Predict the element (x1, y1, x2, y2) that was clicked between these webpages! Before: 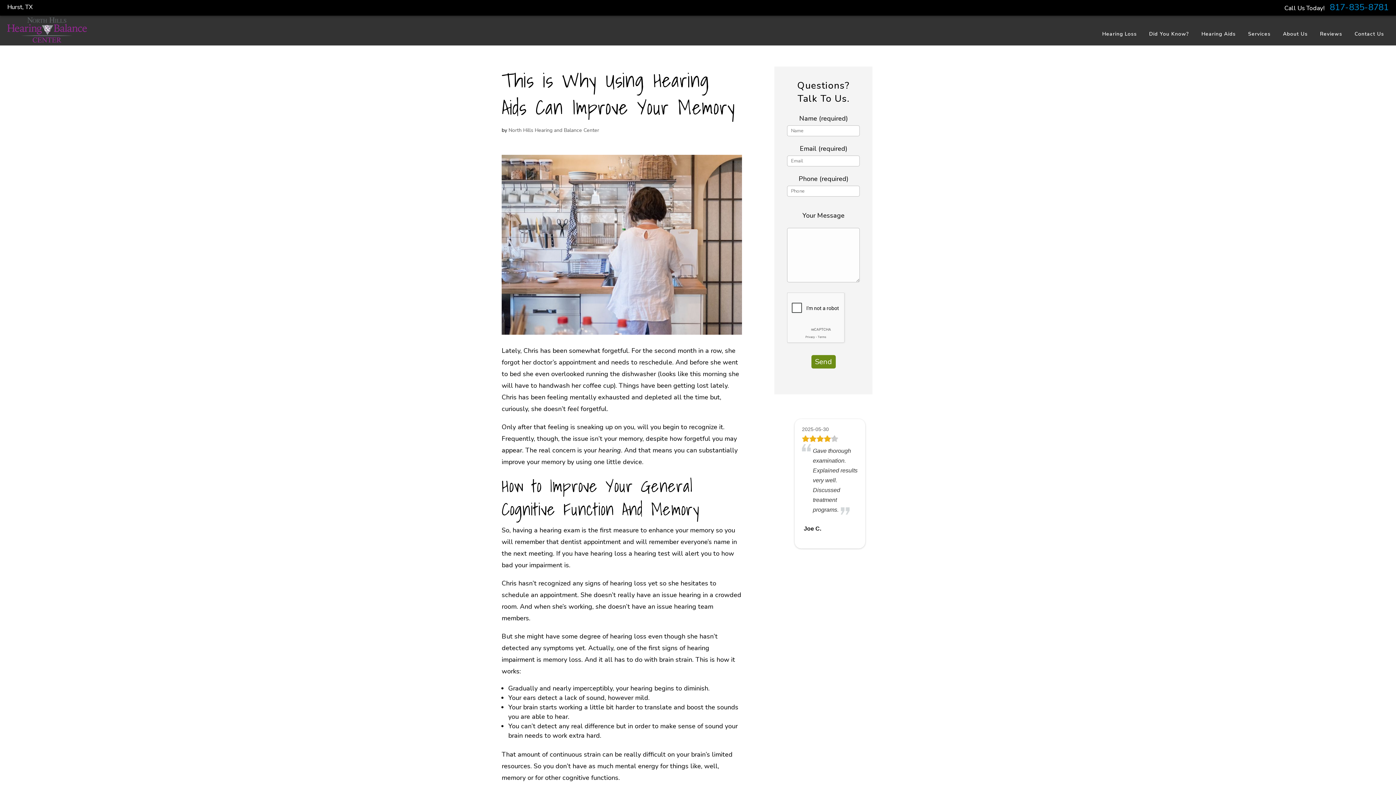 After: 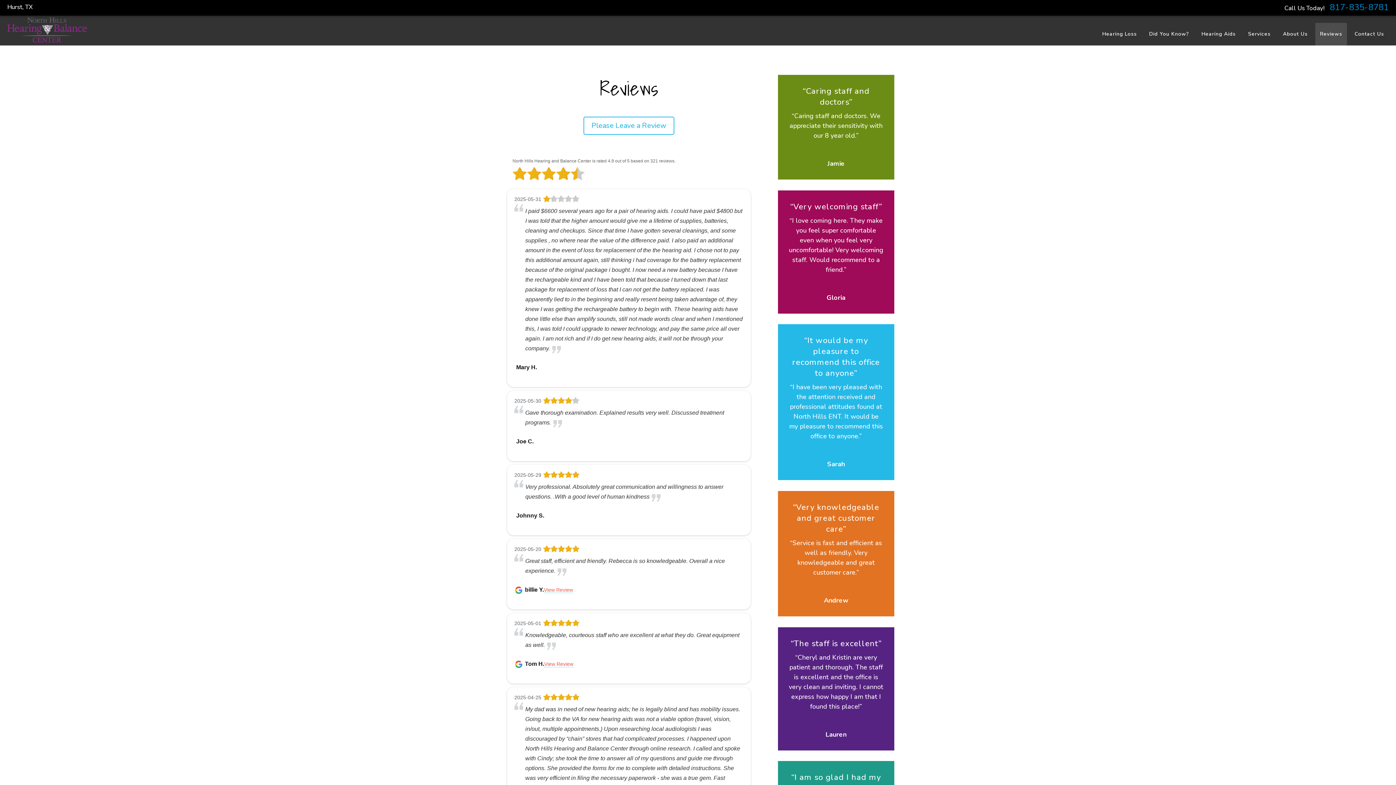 Action: bbox: (1320, 22, 1342, 45) label: Reviews